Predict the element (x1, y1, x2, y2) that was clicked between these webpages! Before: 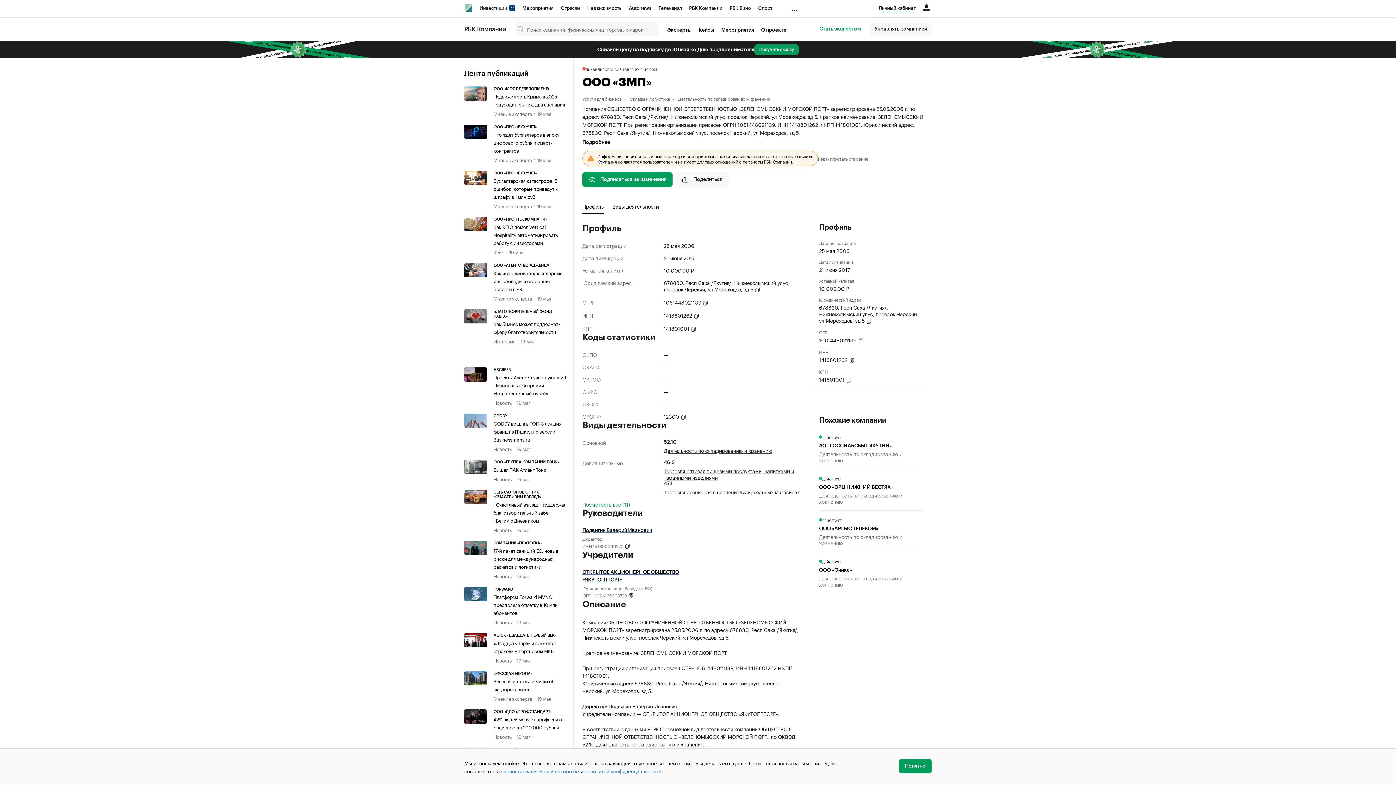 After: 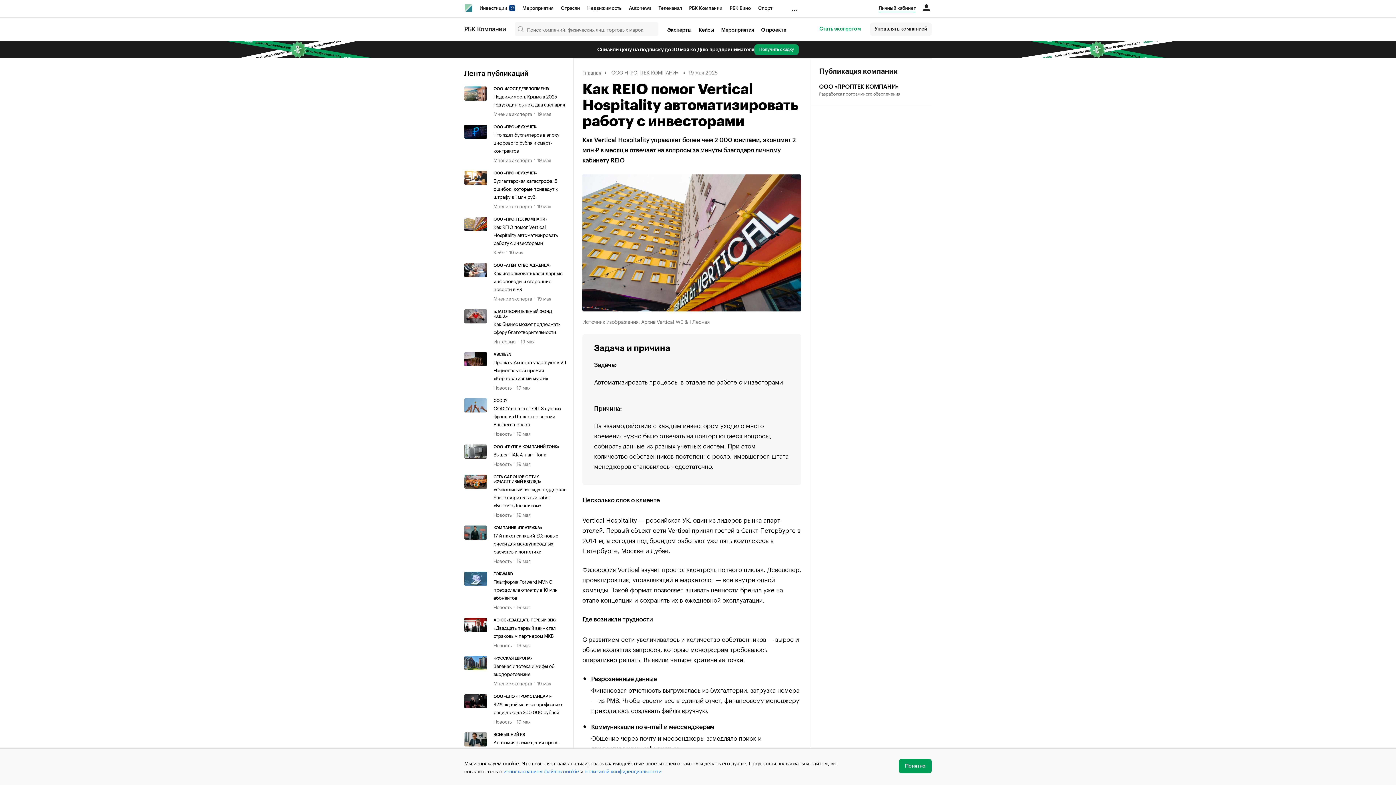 Action: bbox: (464, 217, 493, 256)